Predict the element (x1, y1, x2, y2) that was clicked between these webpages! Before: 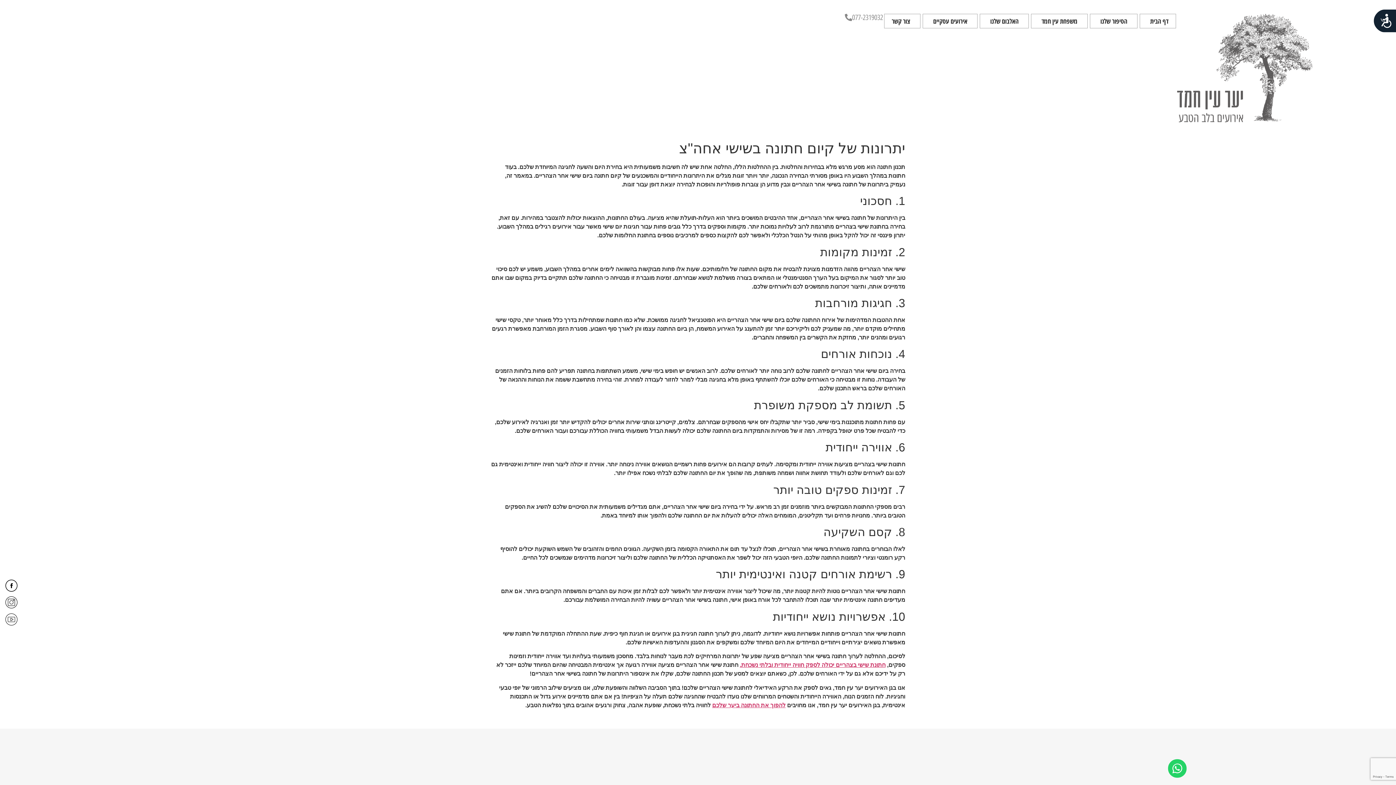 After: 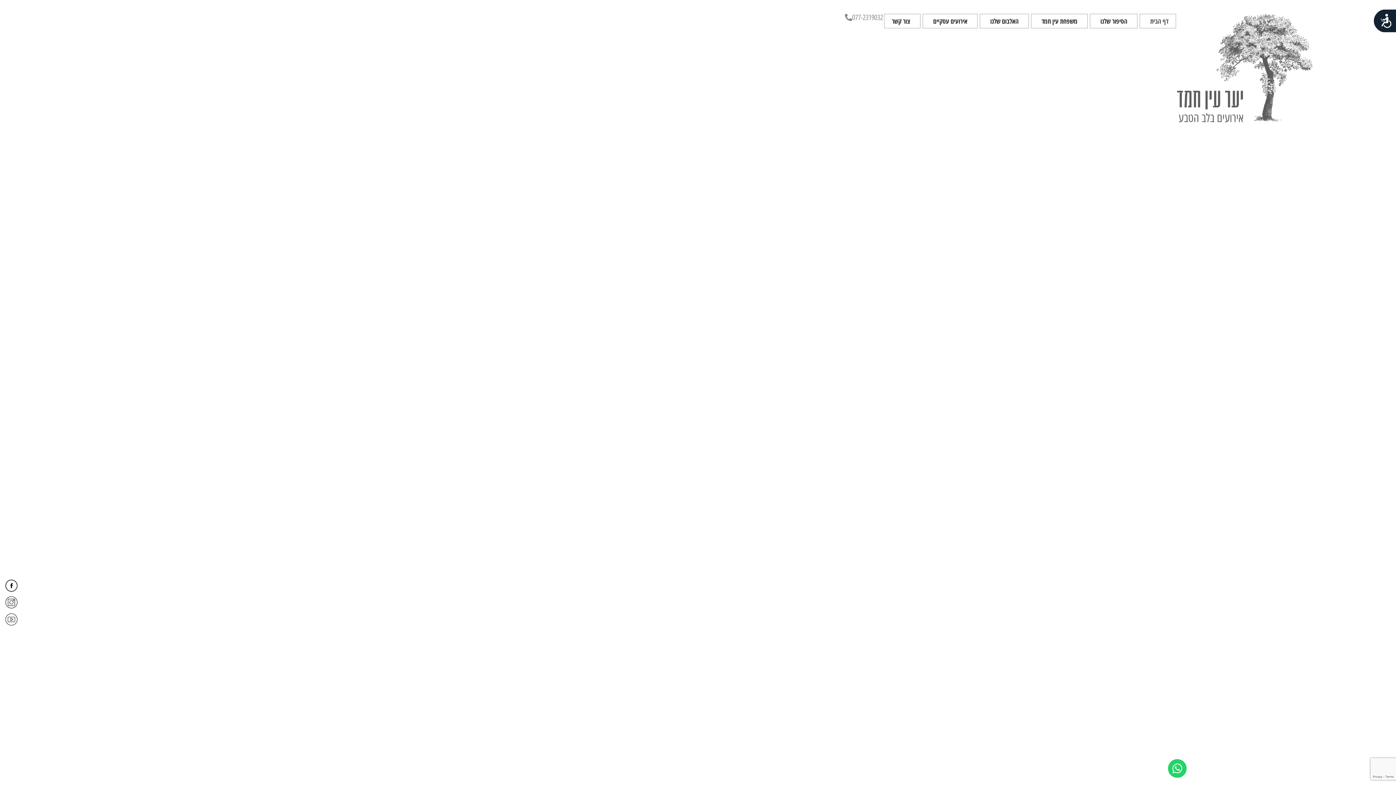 Action: bbox: (1177, 13, 1312, 122)